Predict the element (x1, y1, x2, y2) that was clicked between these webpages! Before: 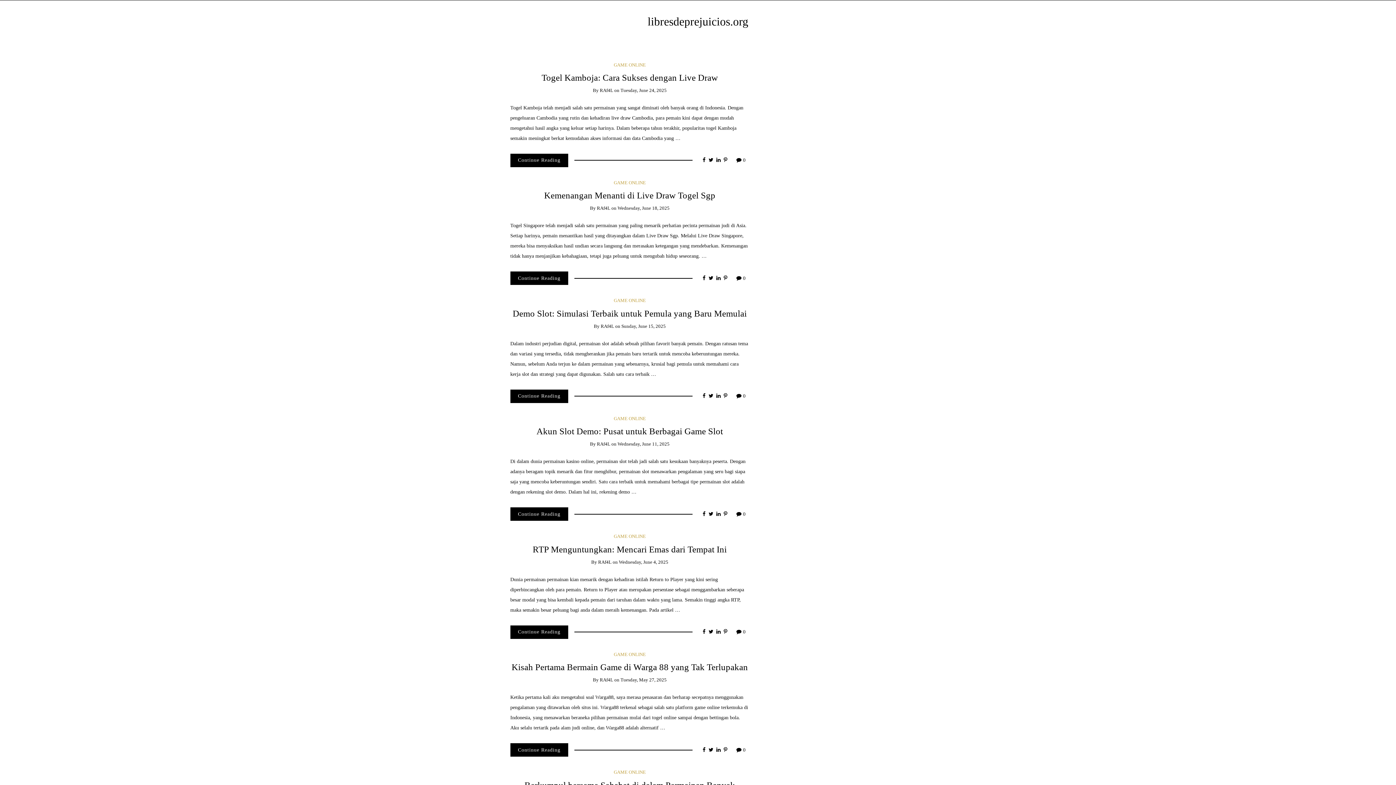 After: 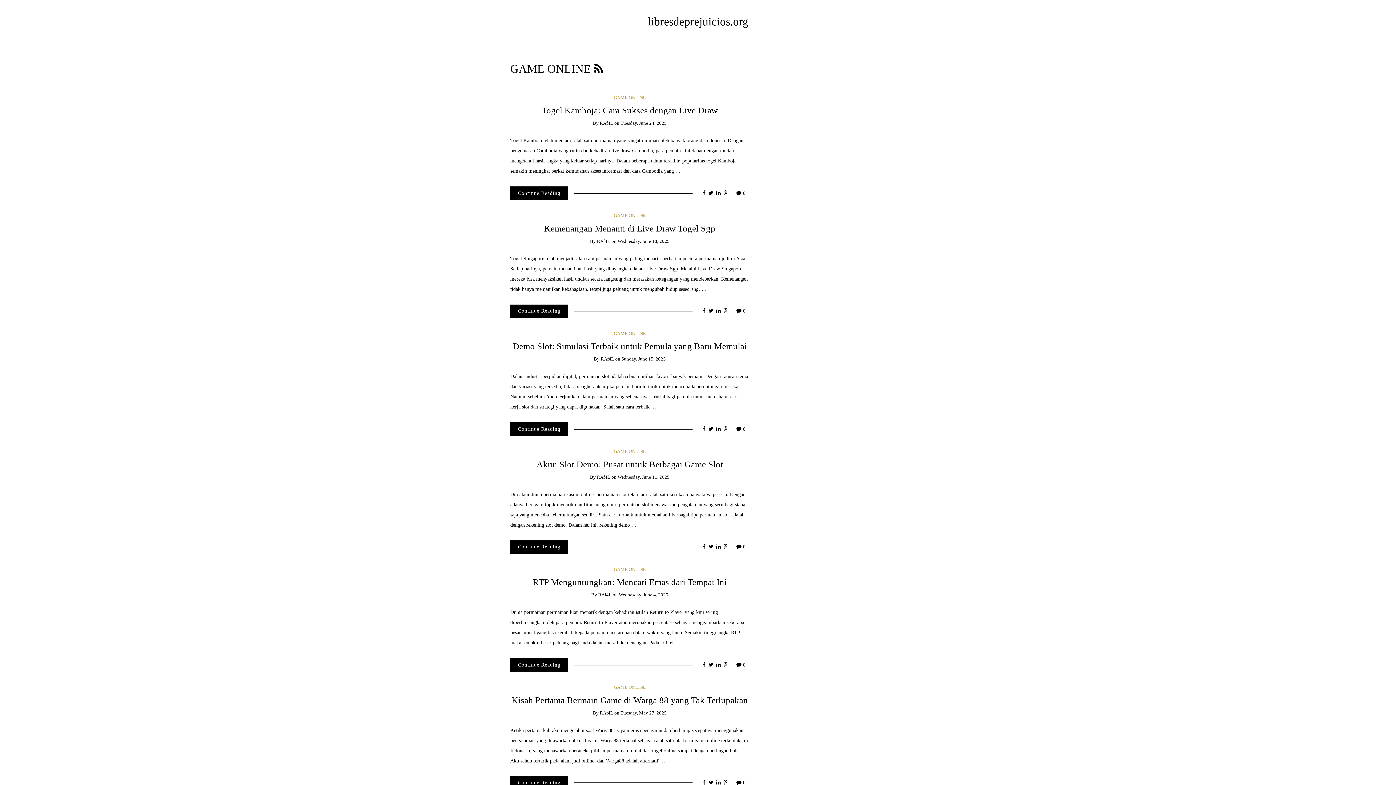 Action: label: GAME ONLINE bbox: (613, 769, 645, 775)